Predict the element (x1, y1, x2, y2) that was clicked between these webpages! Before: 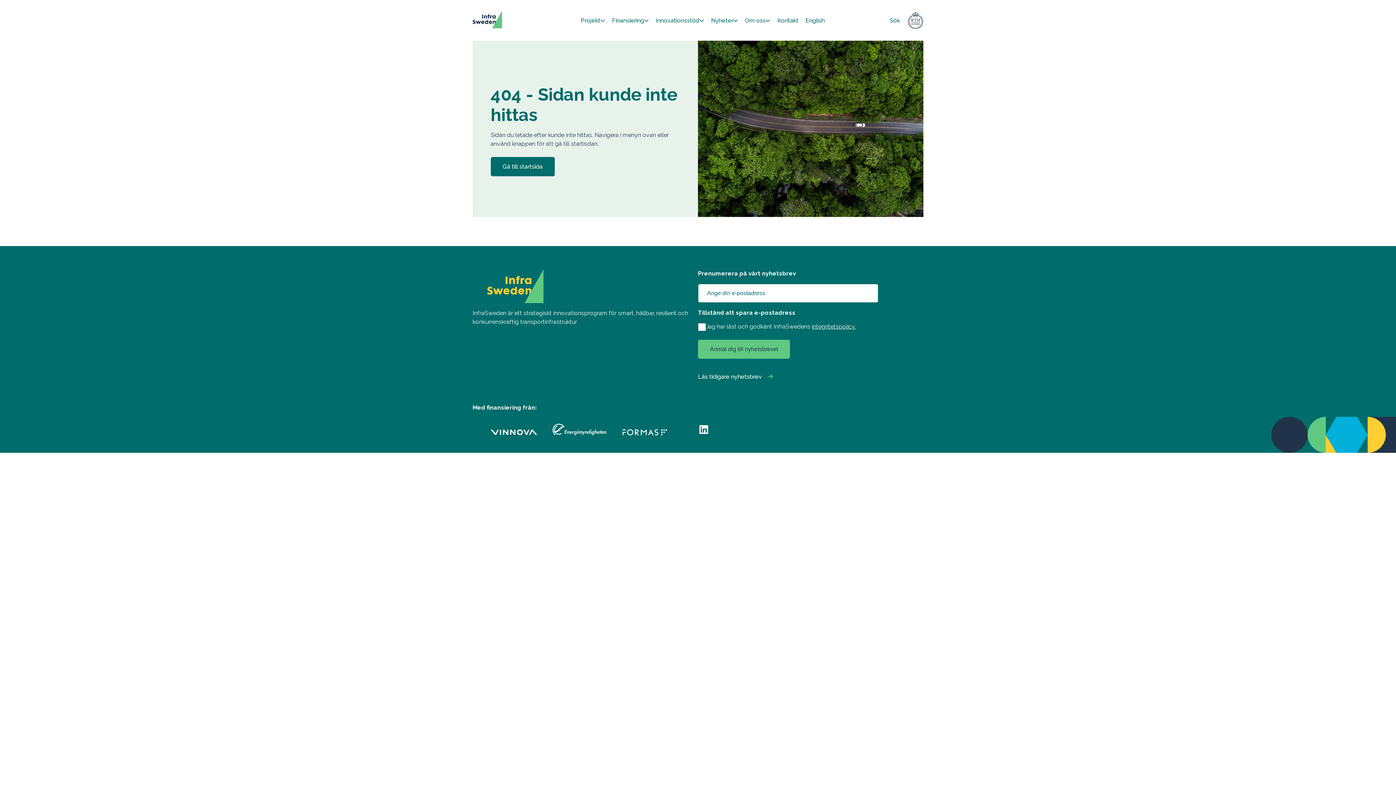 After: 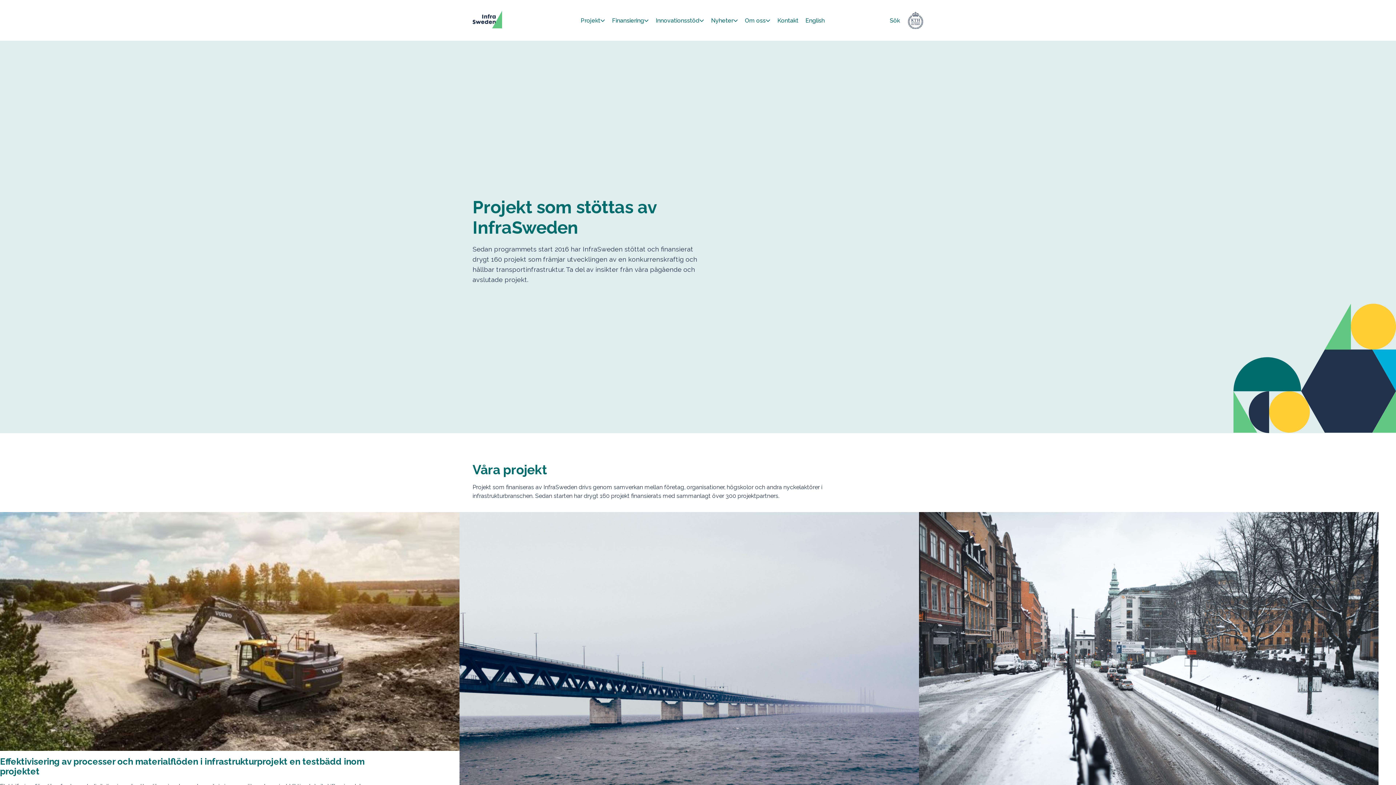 Action: bbox: (580, 16, 605, 23) label: Projekt